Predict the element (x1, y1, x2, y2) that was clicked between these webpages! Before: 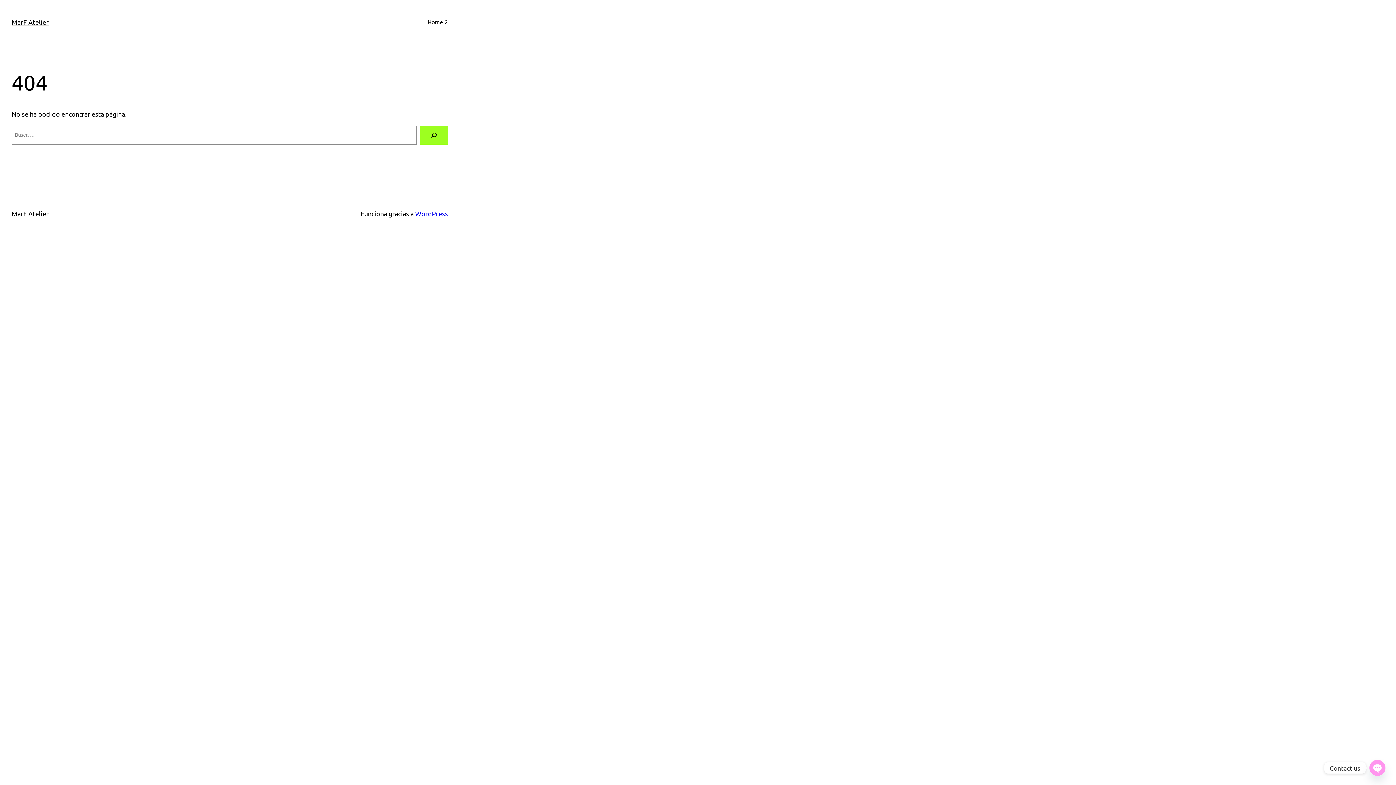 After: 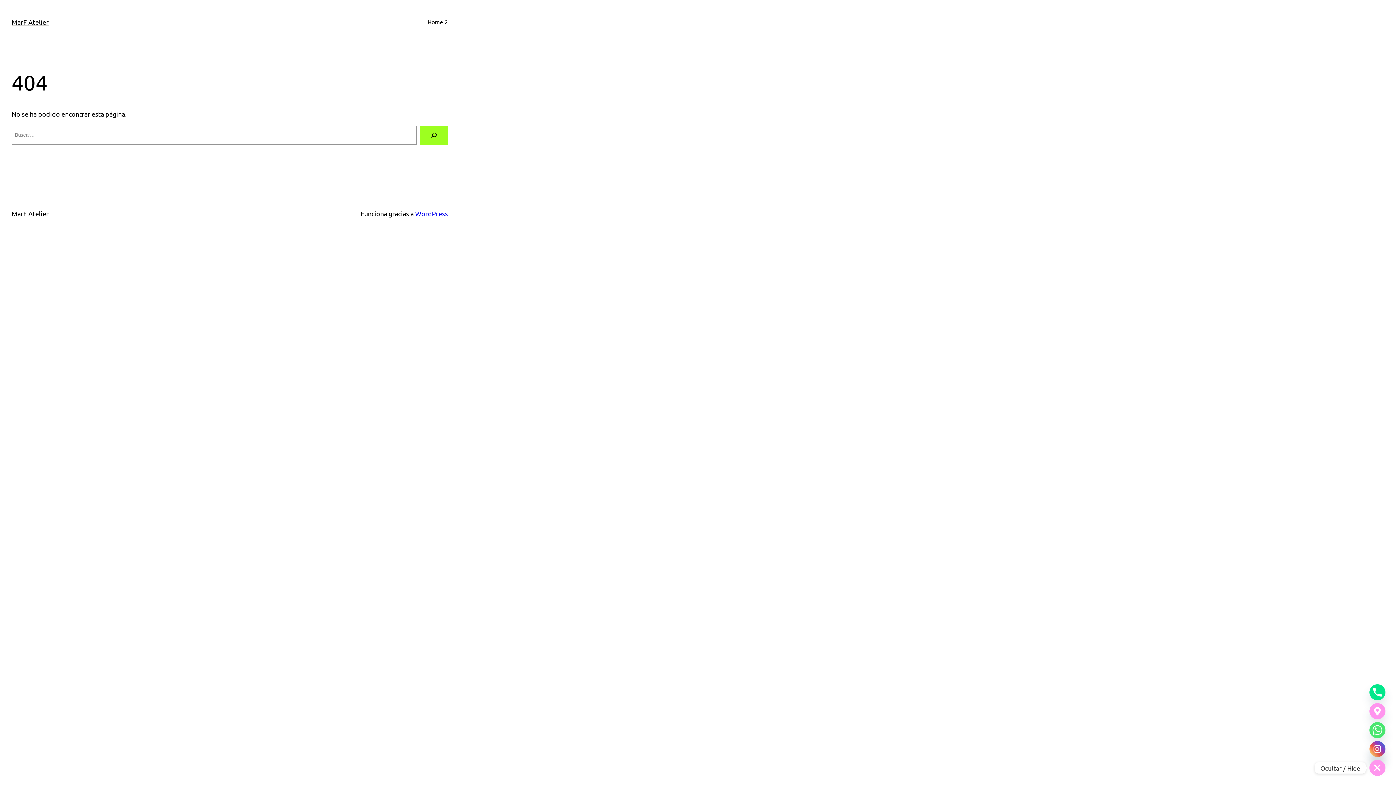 Action: label: Open chaty bbox: (1369, 760, 1385, 776)